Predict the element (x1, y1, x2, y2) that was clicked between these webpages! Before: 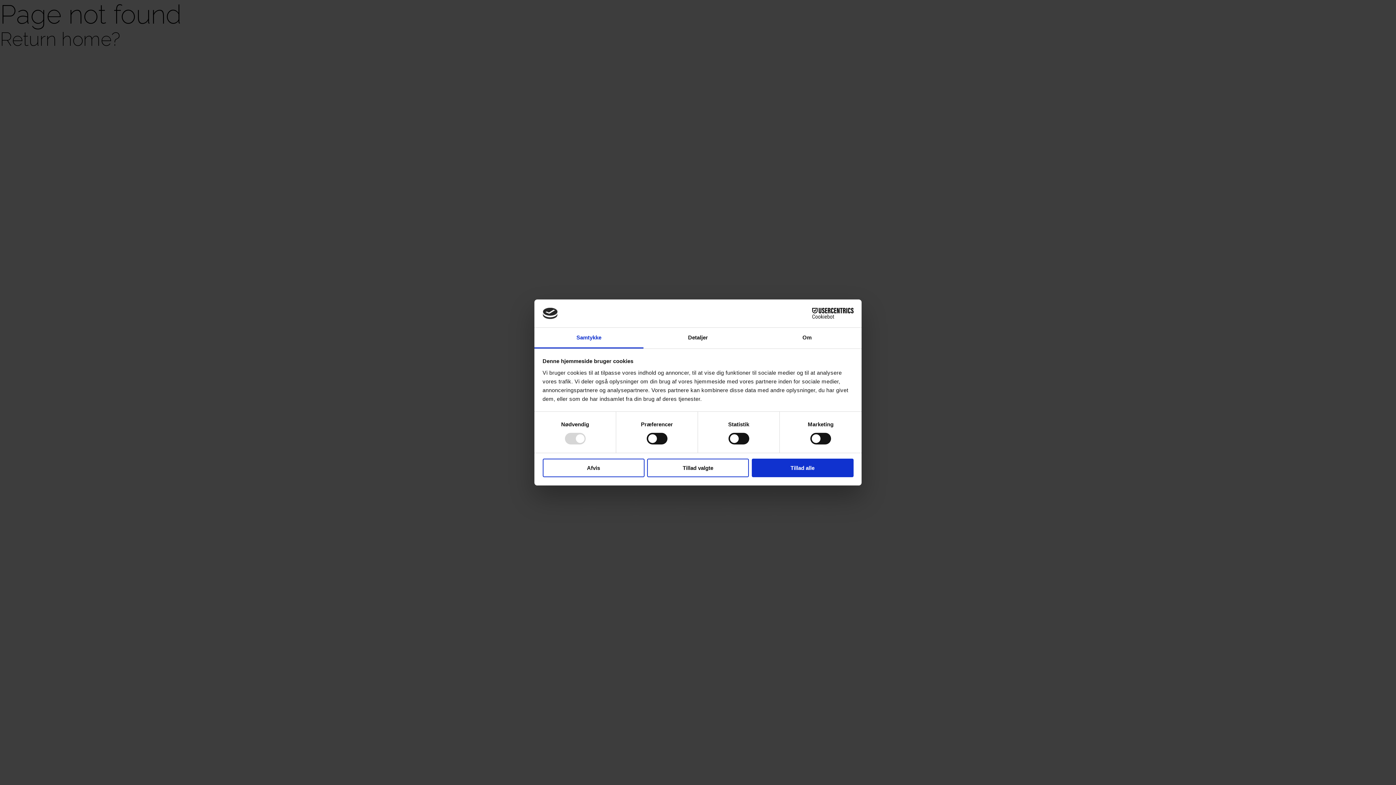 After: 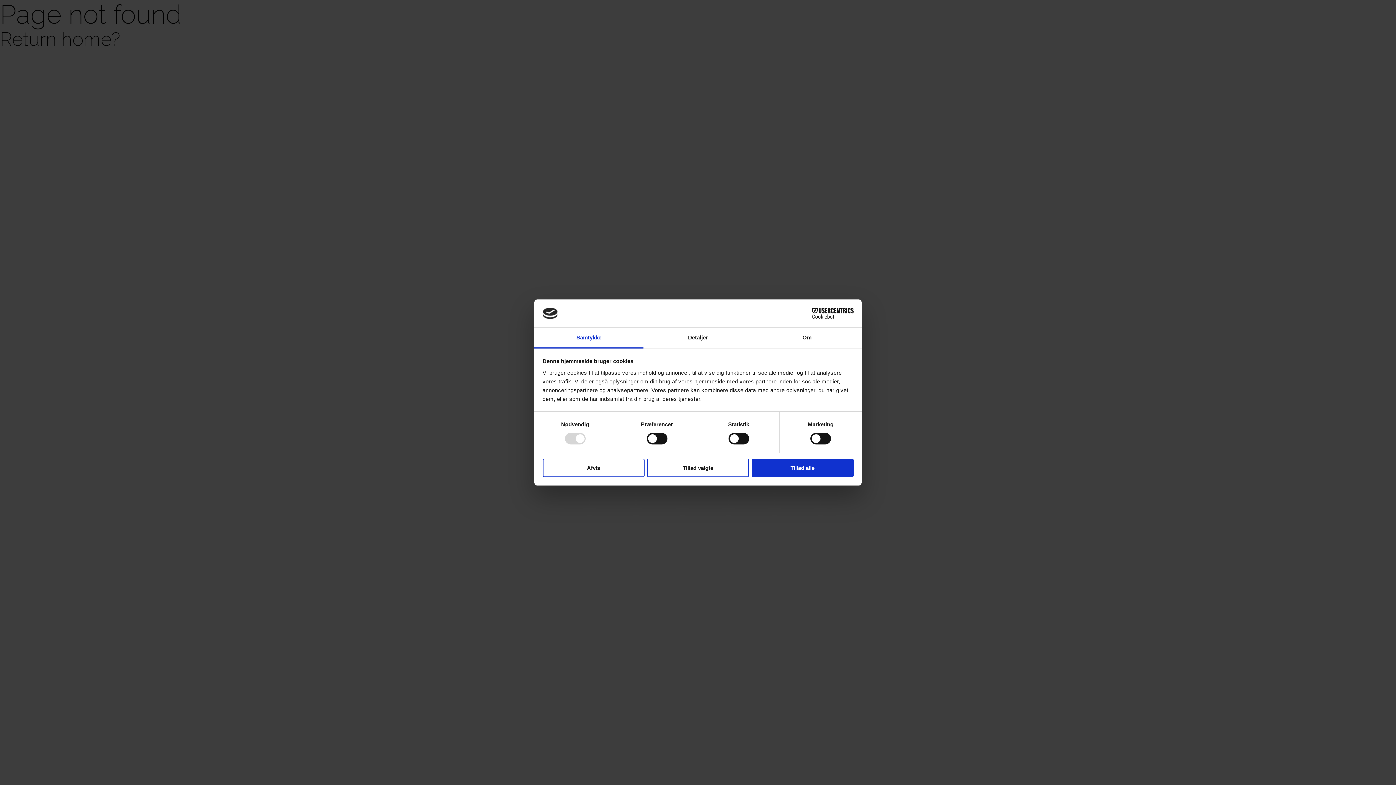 Action: bbox: (790, 308, 853, 319) label: Cookiebot - opens in a new window